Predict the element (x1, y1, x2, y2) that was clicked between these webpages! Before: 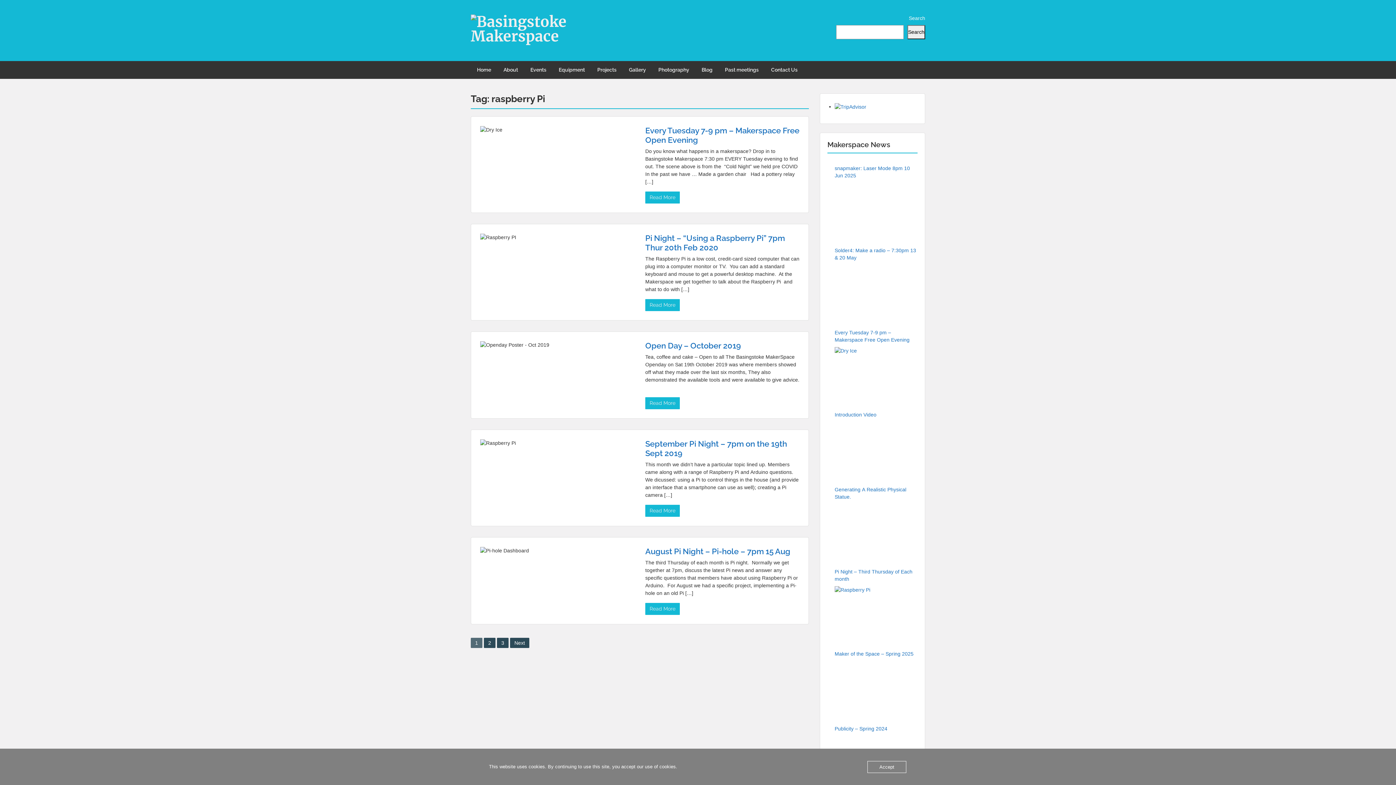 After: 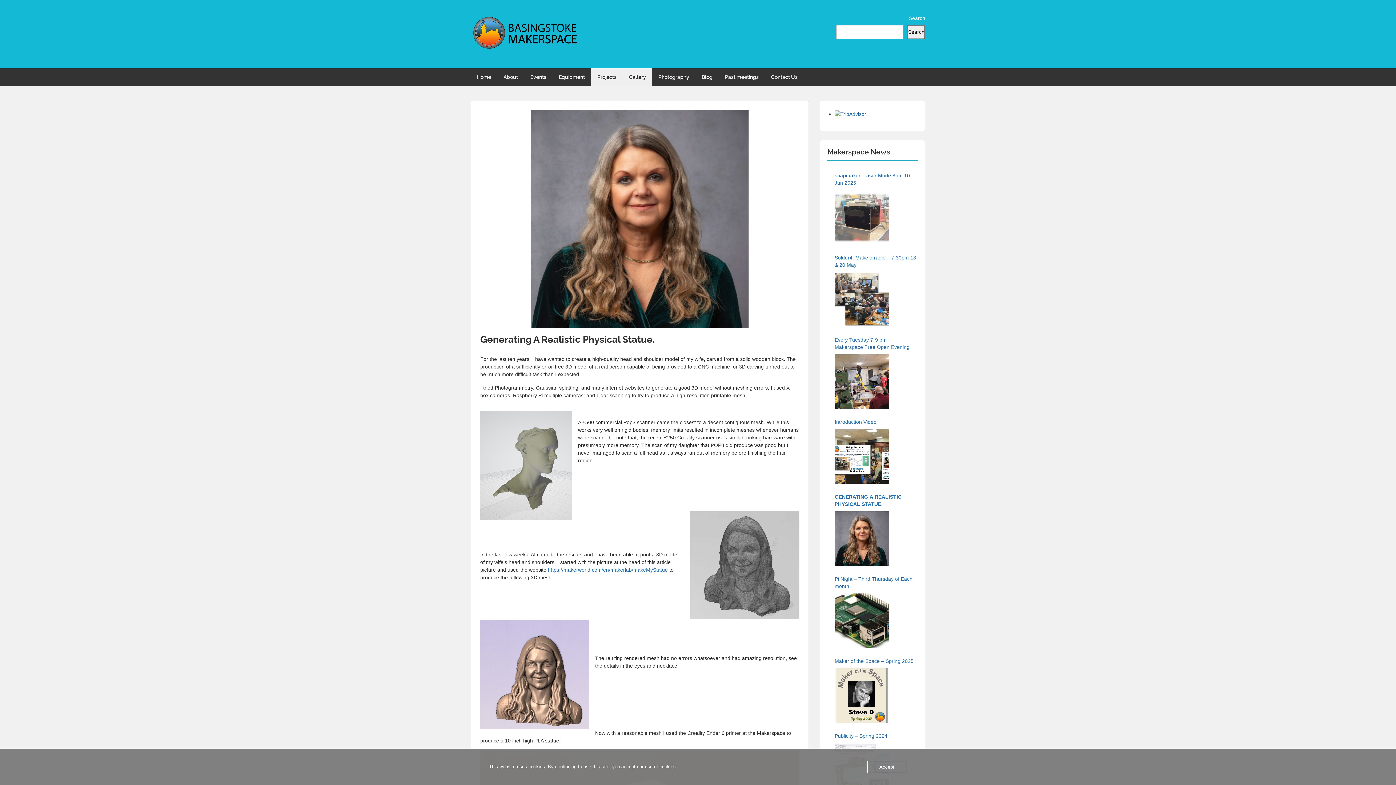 Action: bbox: (834, 504, 889, 559)